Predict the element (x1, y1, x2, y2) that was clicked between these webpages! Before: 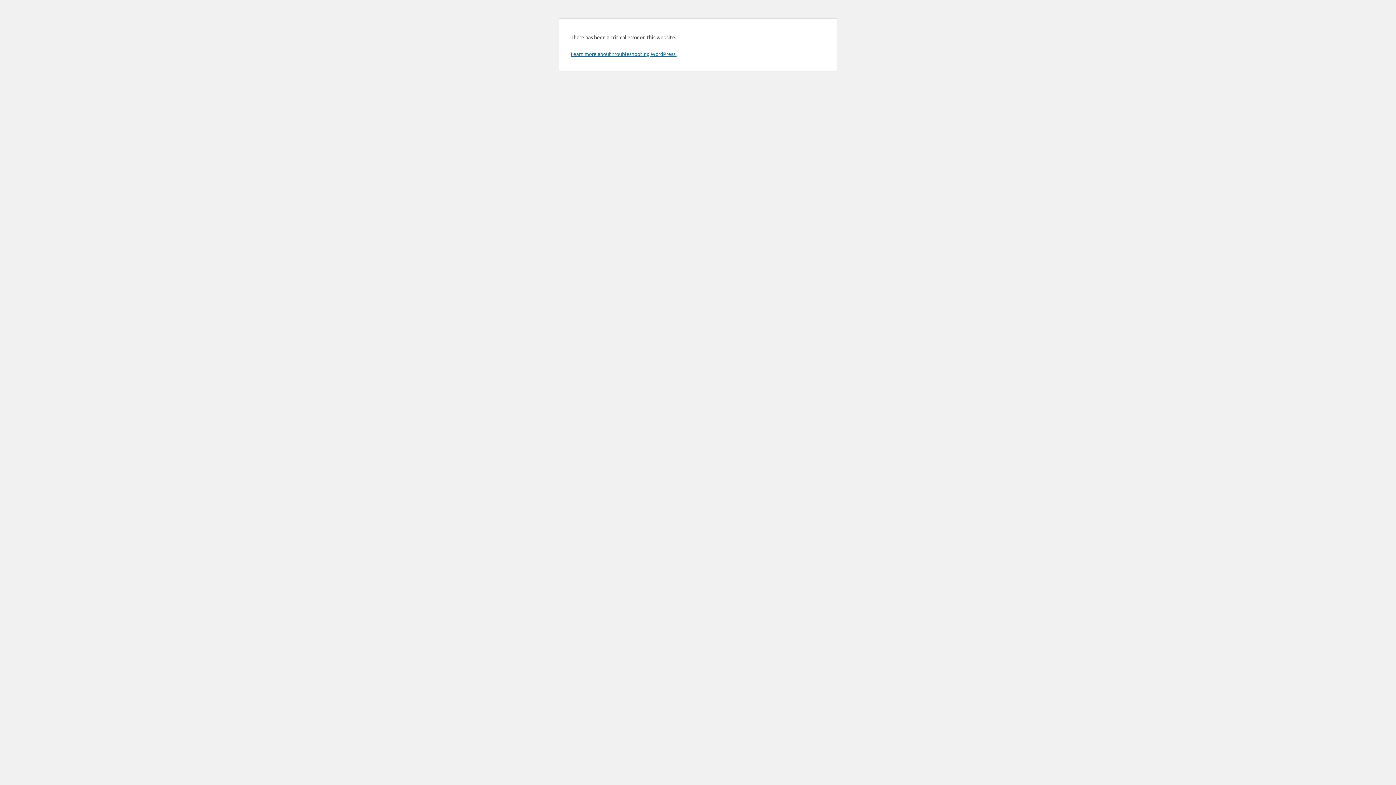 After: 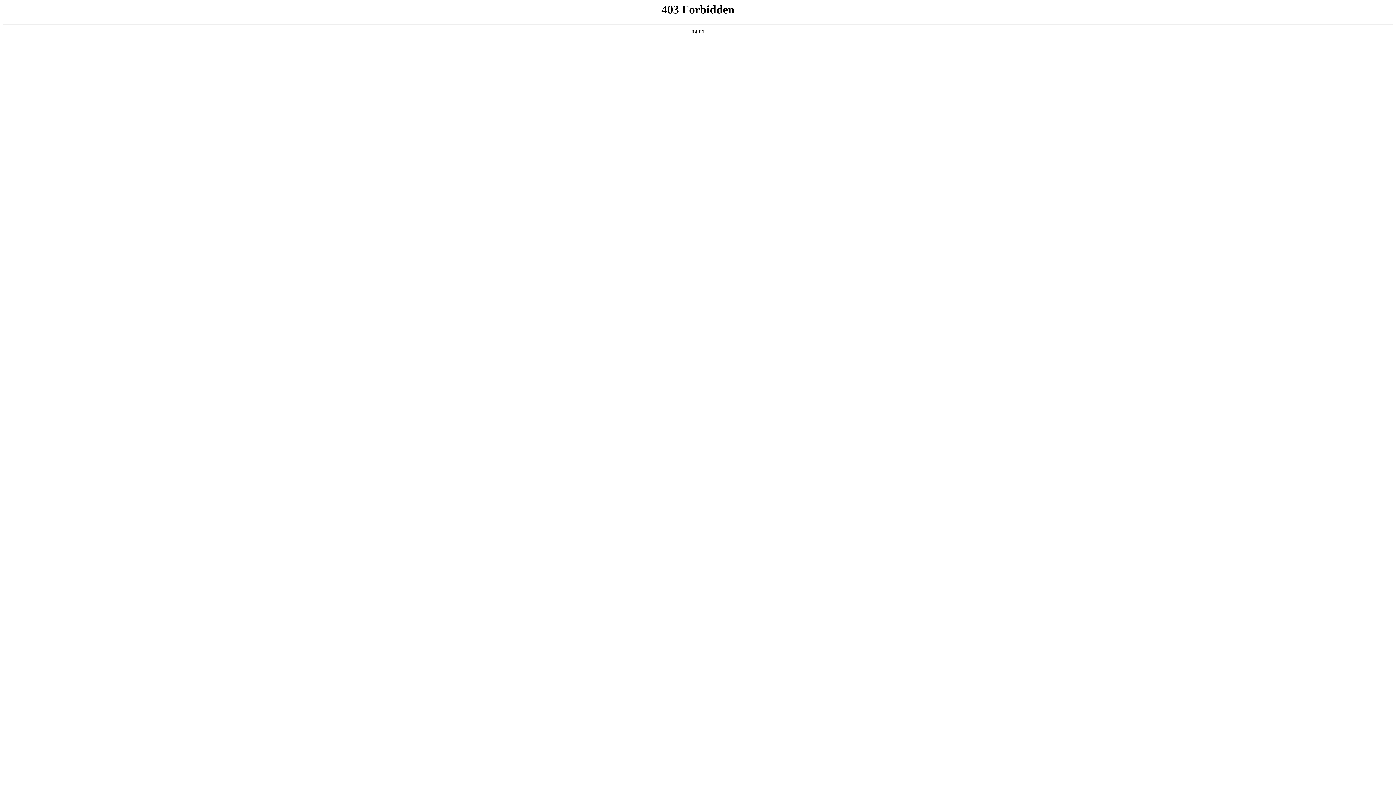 Action: bbox: (570, 50, 676, 57) label: Learn more about troubleshooting WordPress.